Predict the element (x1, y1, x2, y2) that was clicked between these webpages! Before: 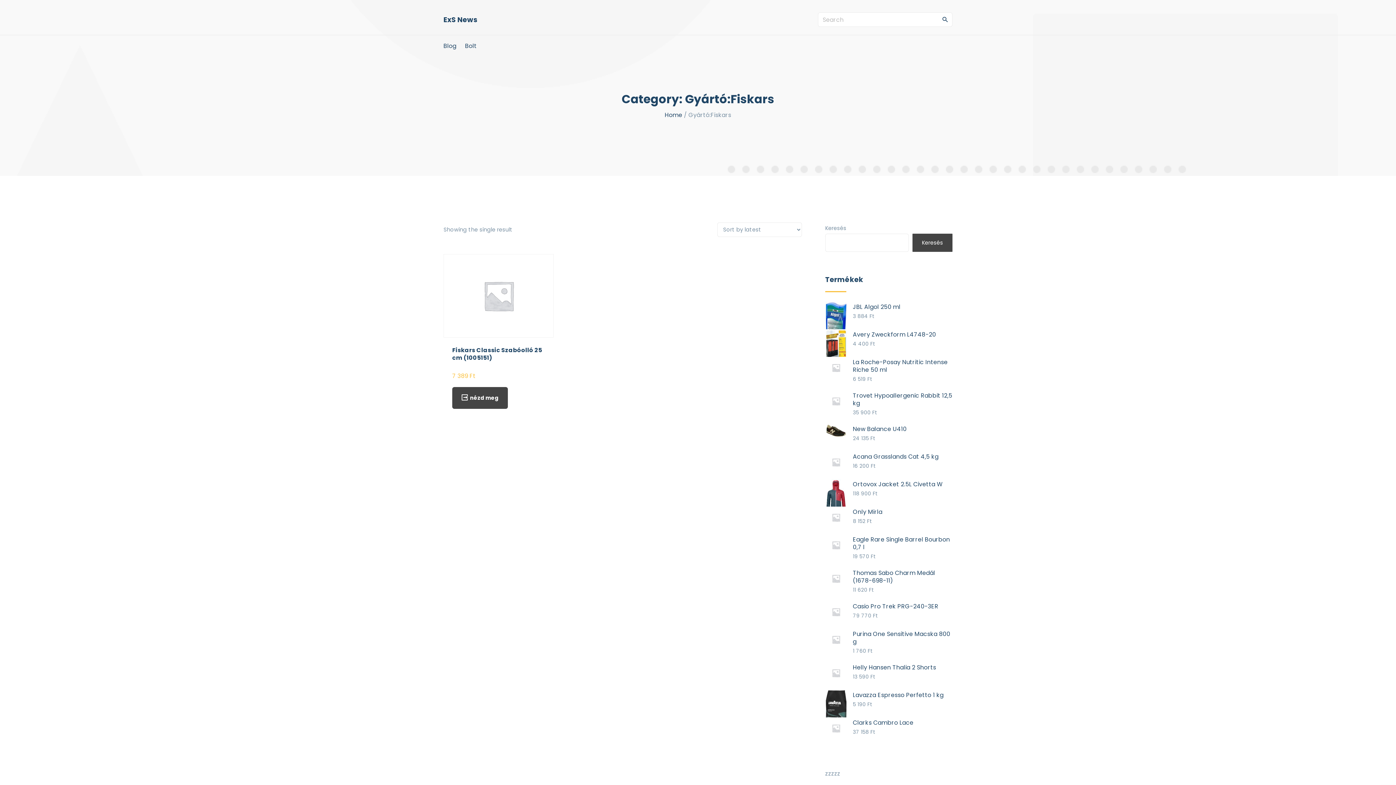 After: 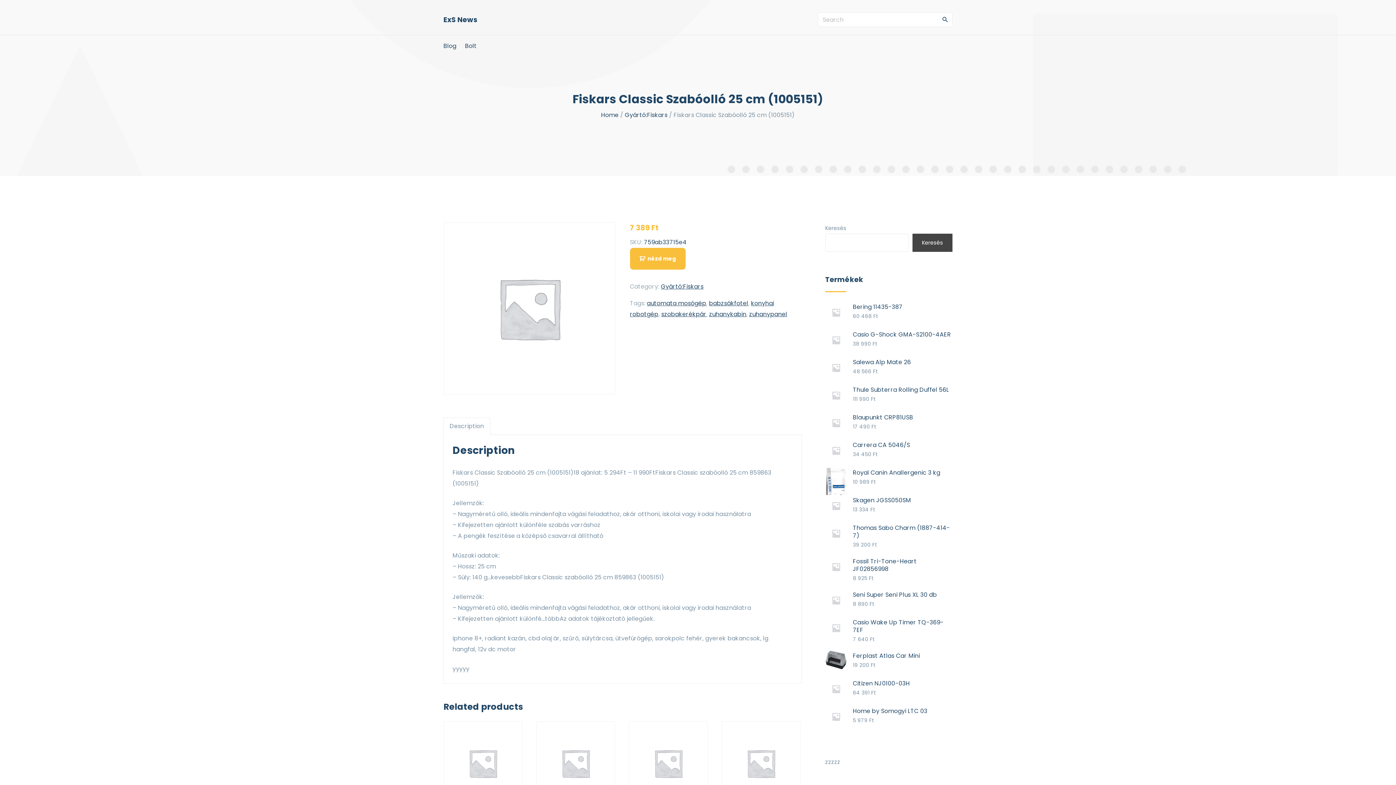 Action: bbox: (452, 346, 542, 362) label: Fiskars Classic Szabóolló 25 cm (1005151)